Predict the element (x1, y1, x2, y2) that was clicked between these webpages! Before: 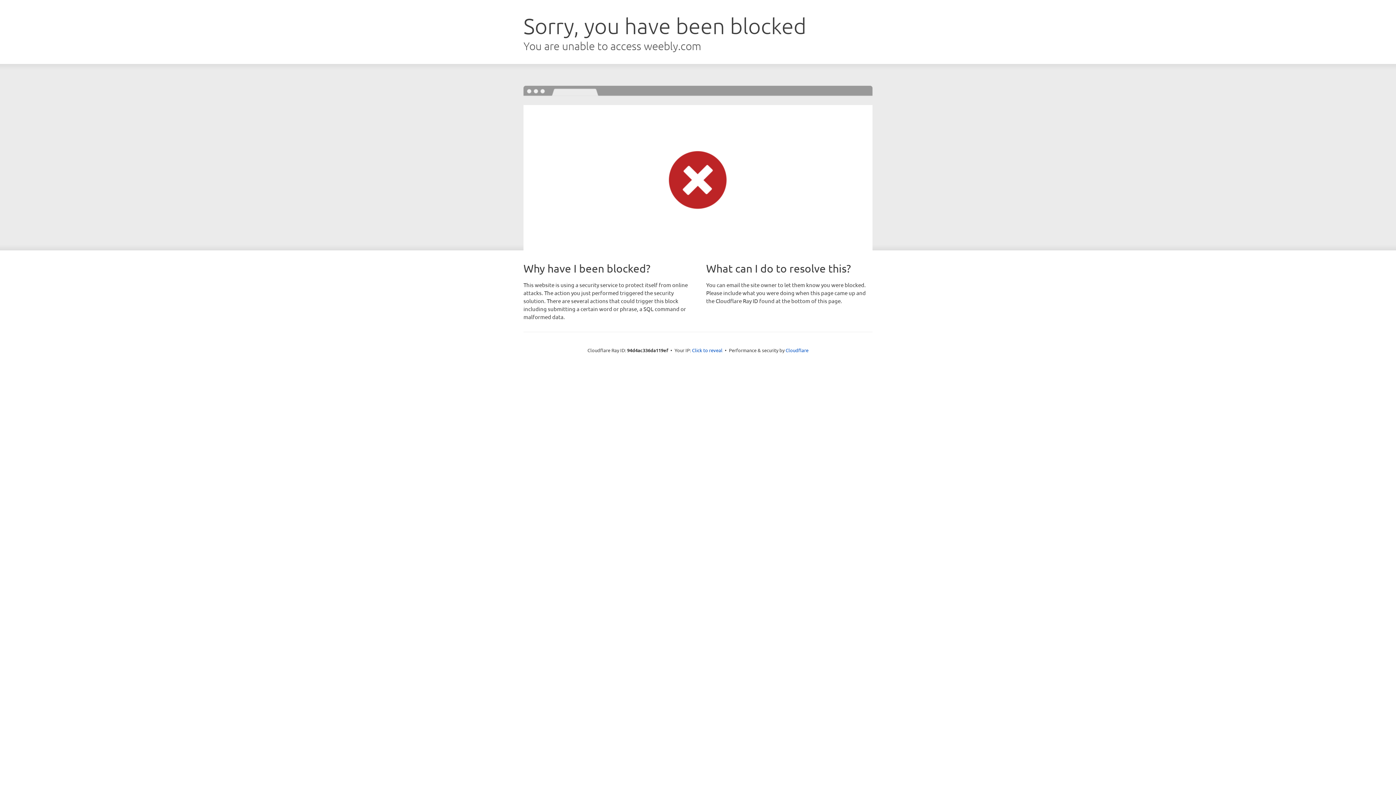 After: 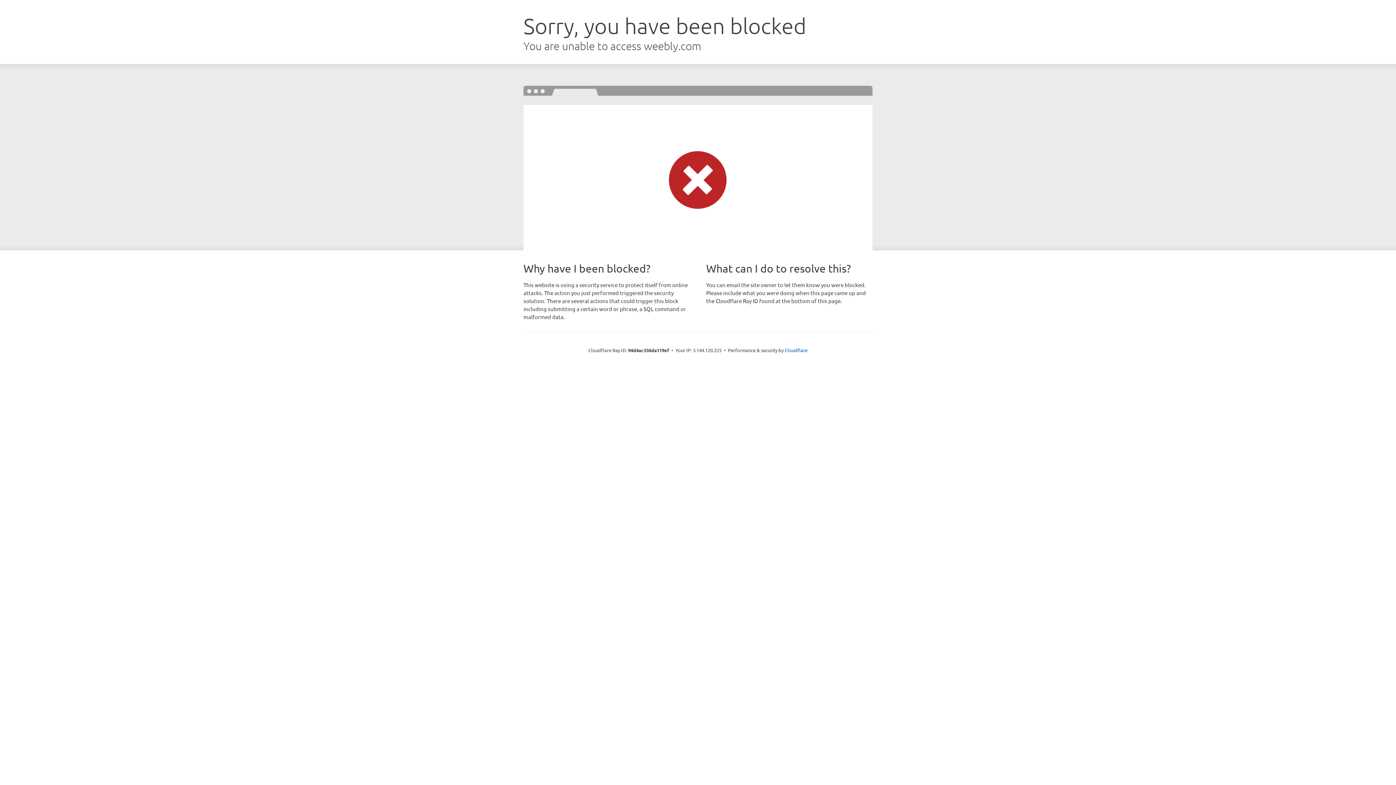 Action: label: Click to reveal bbox: (692, 346, 722, 353)